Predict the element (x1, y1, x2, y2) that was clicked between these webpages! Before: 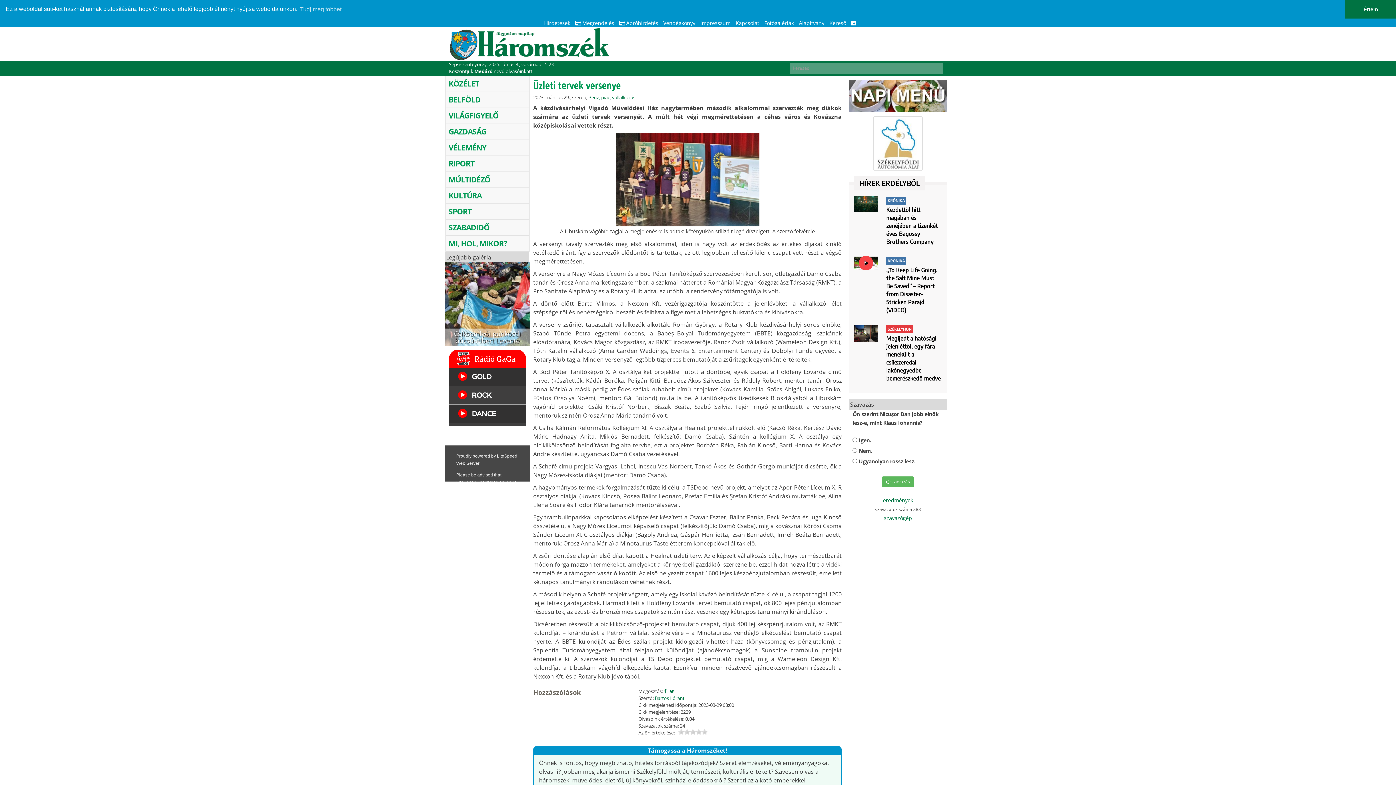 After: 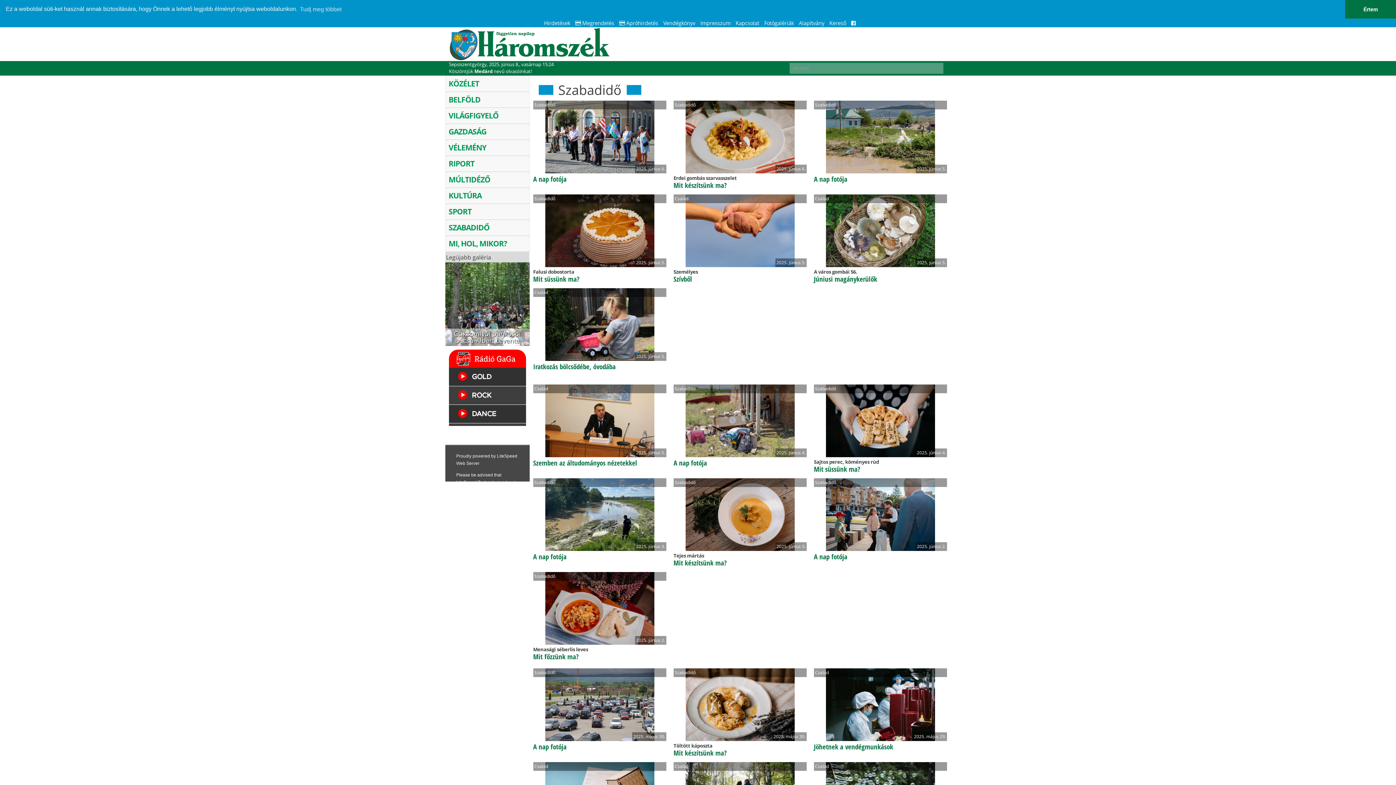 Action: bbox: (445, 219, 529, 235) label: SZABADIDŐ